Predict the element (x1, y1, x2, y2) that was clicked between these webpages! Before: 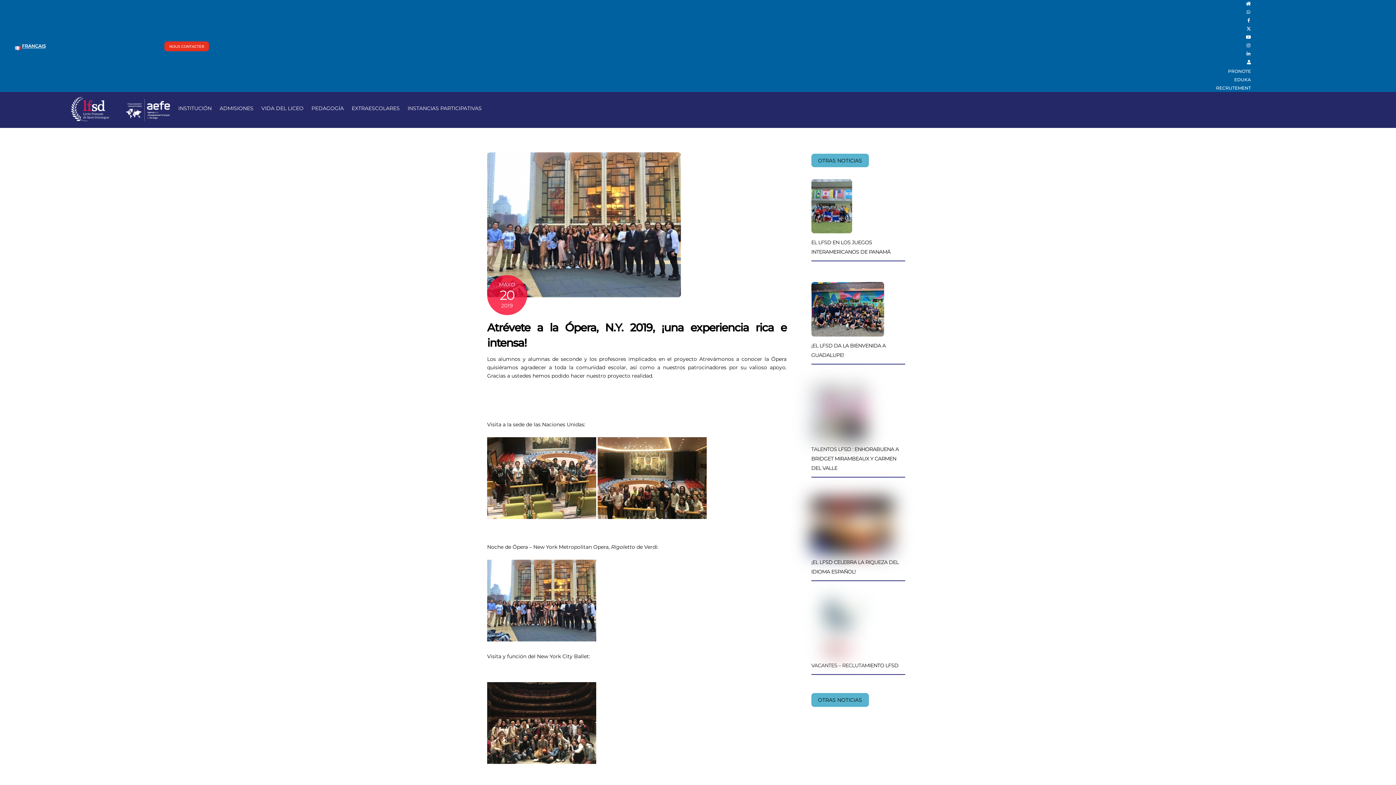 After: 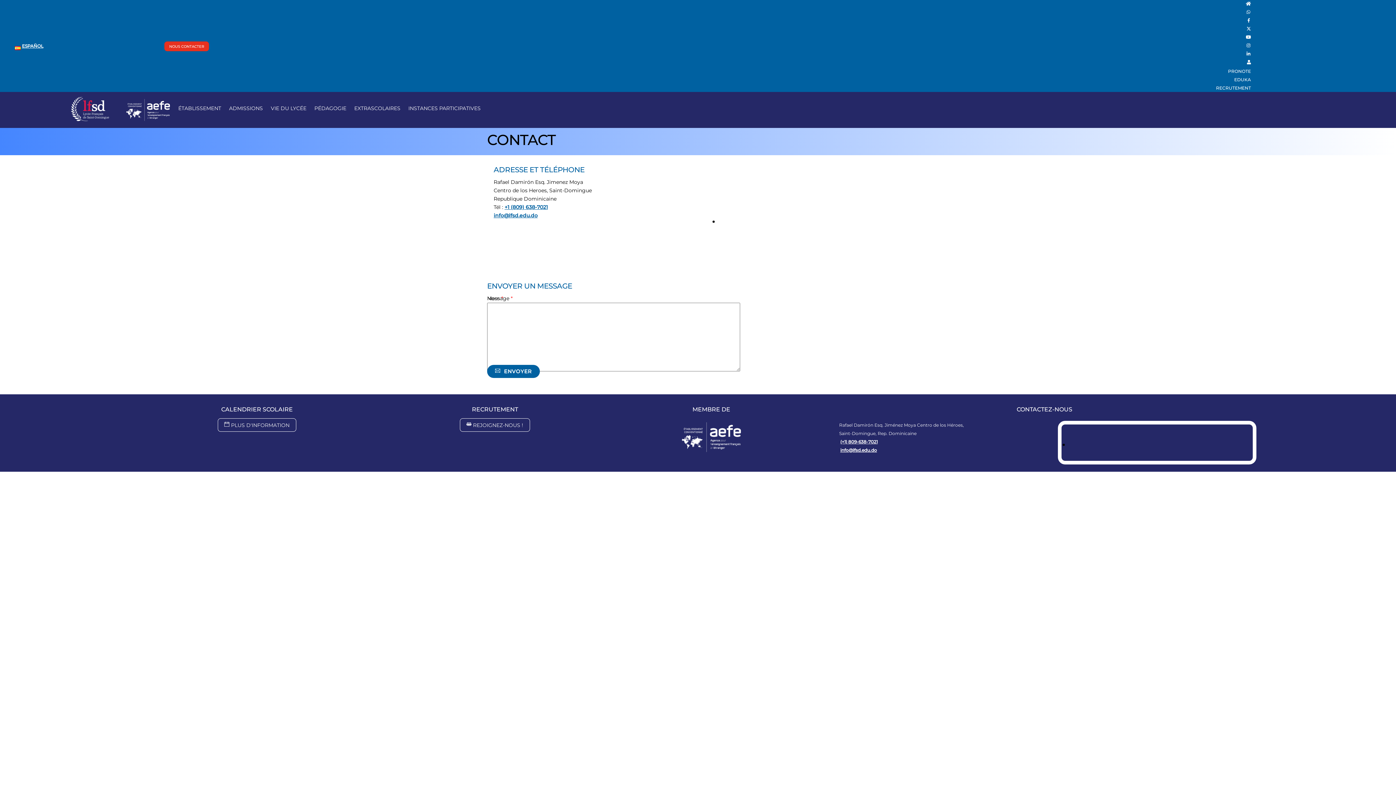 Action: bbox: (164, 41, 209, 51) label: NOUS CONTACTER